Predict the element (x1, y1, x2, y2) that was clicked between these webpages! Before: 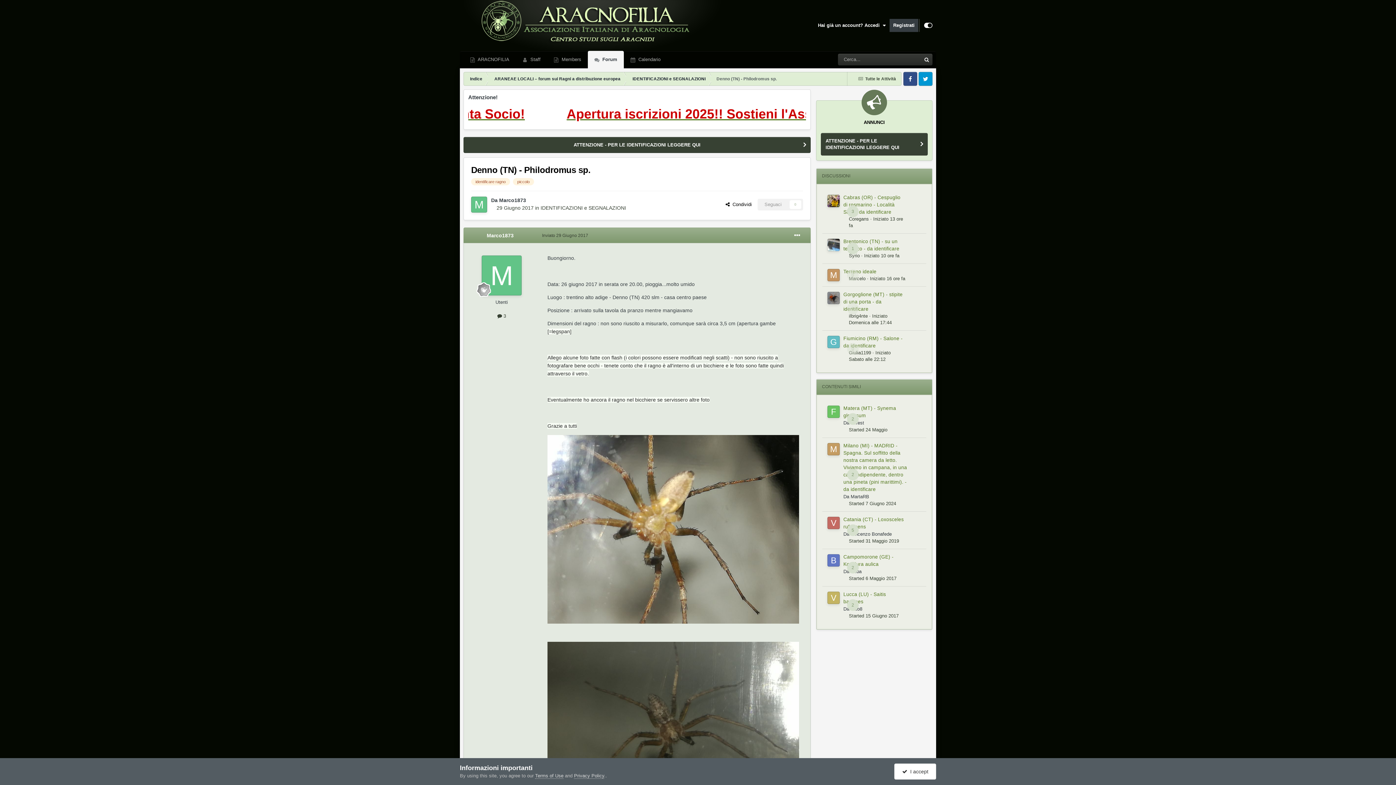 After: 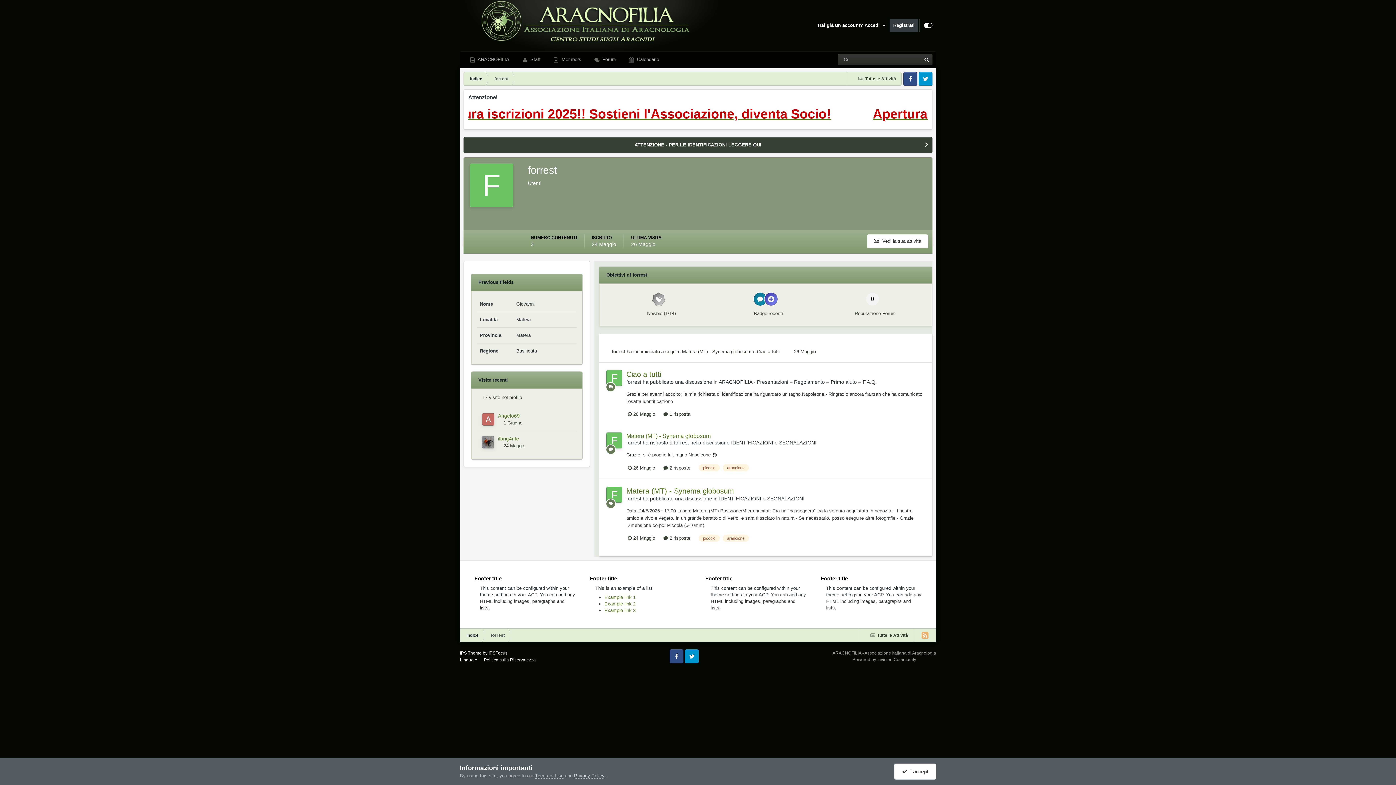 Action: bbox: (827, 405, 840, 418)